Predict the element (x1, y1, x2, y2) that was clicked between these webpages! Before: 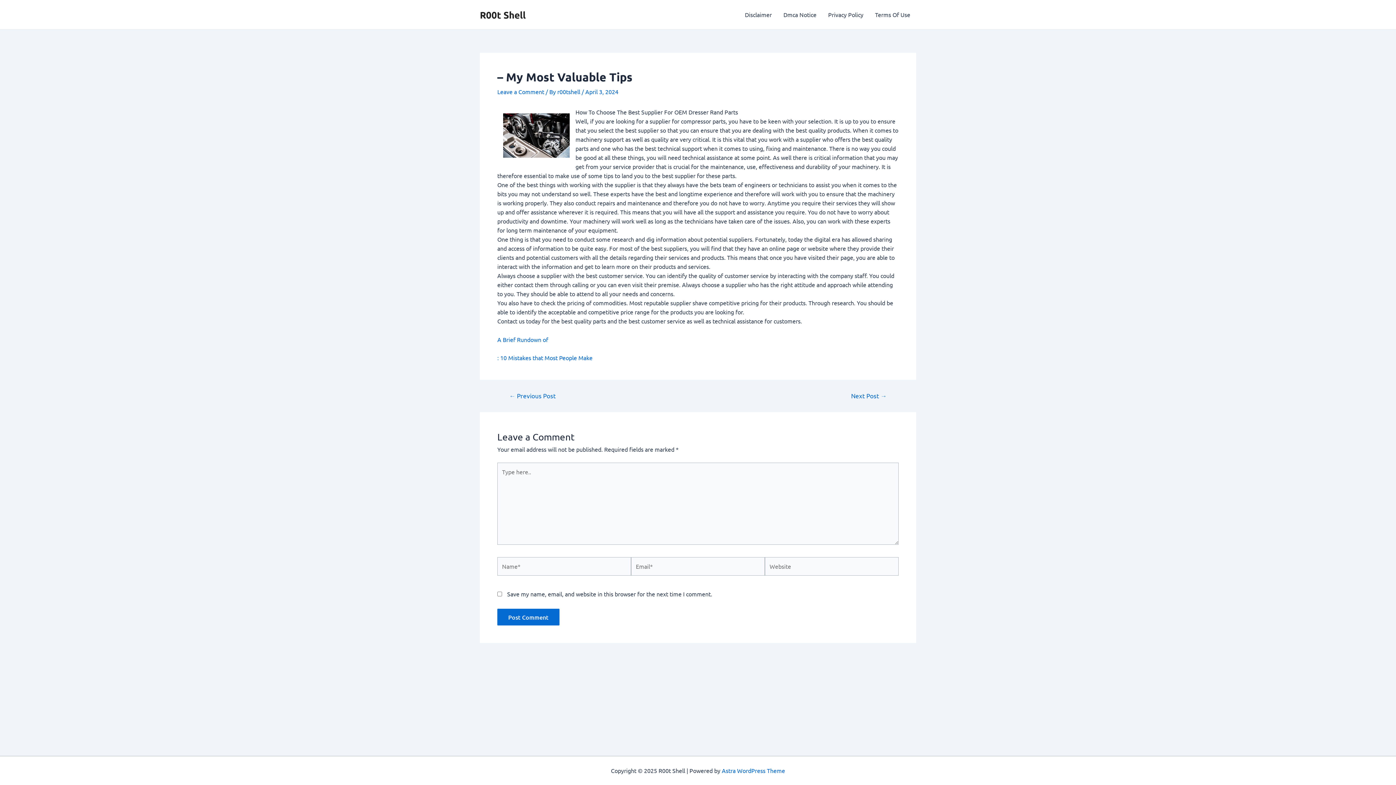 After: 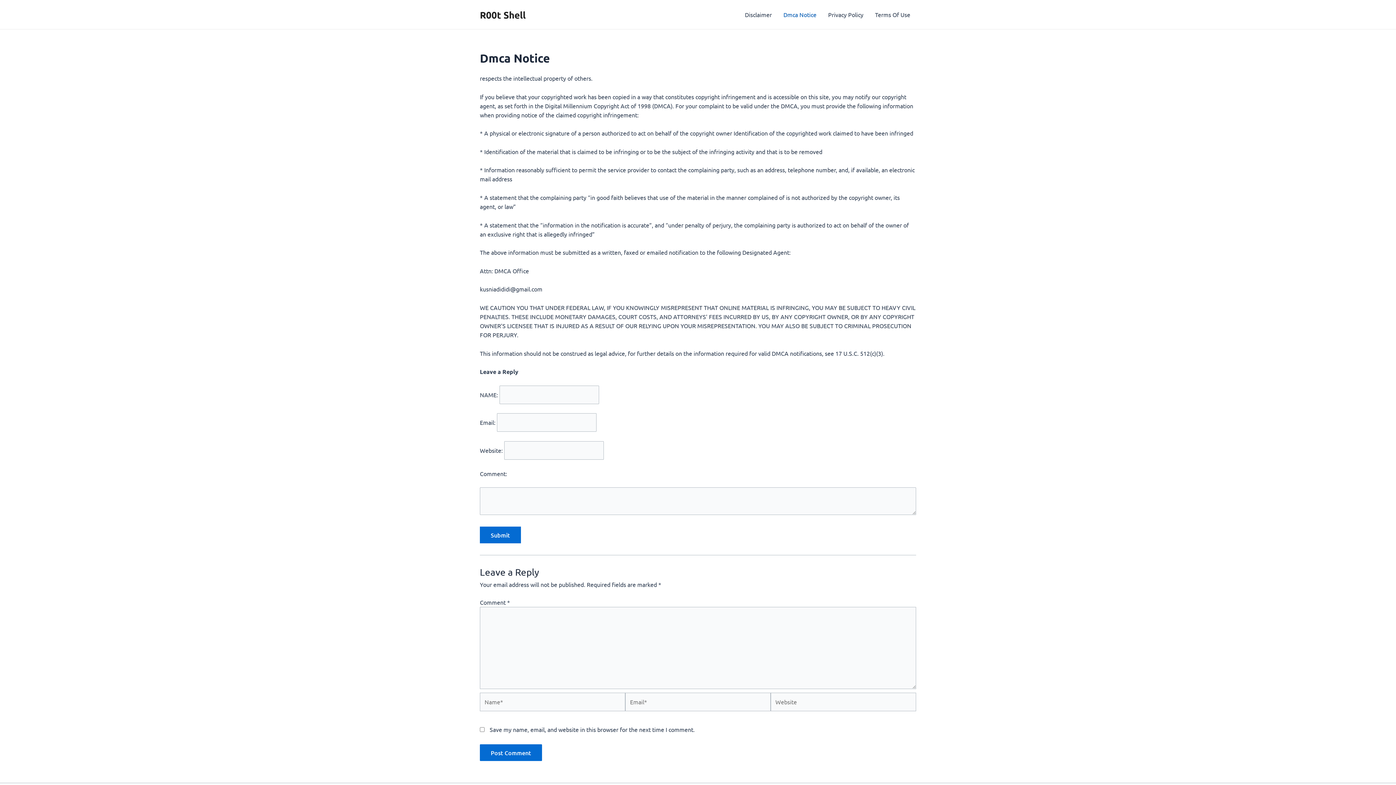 Action: bbox: (777, 0, 822, 29) label: Dmca Notice